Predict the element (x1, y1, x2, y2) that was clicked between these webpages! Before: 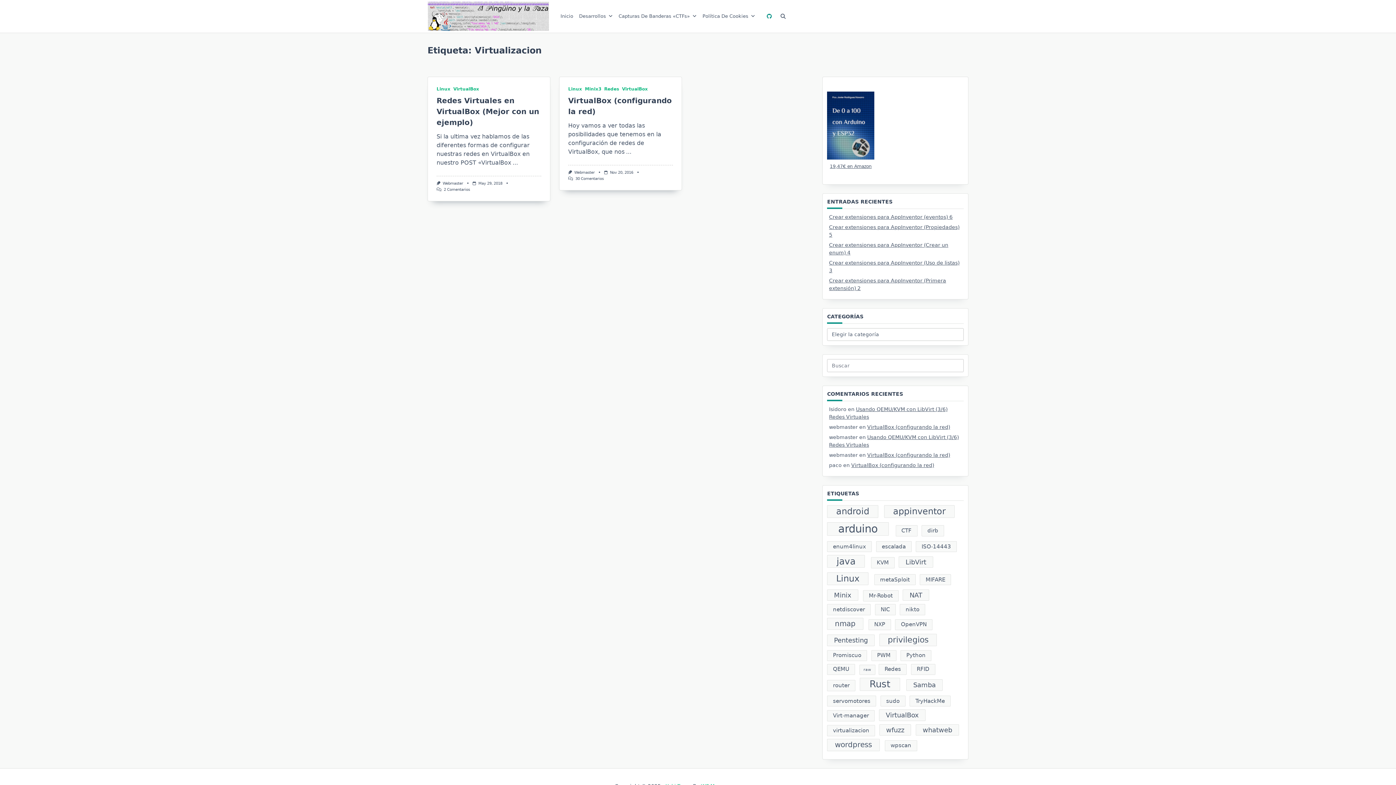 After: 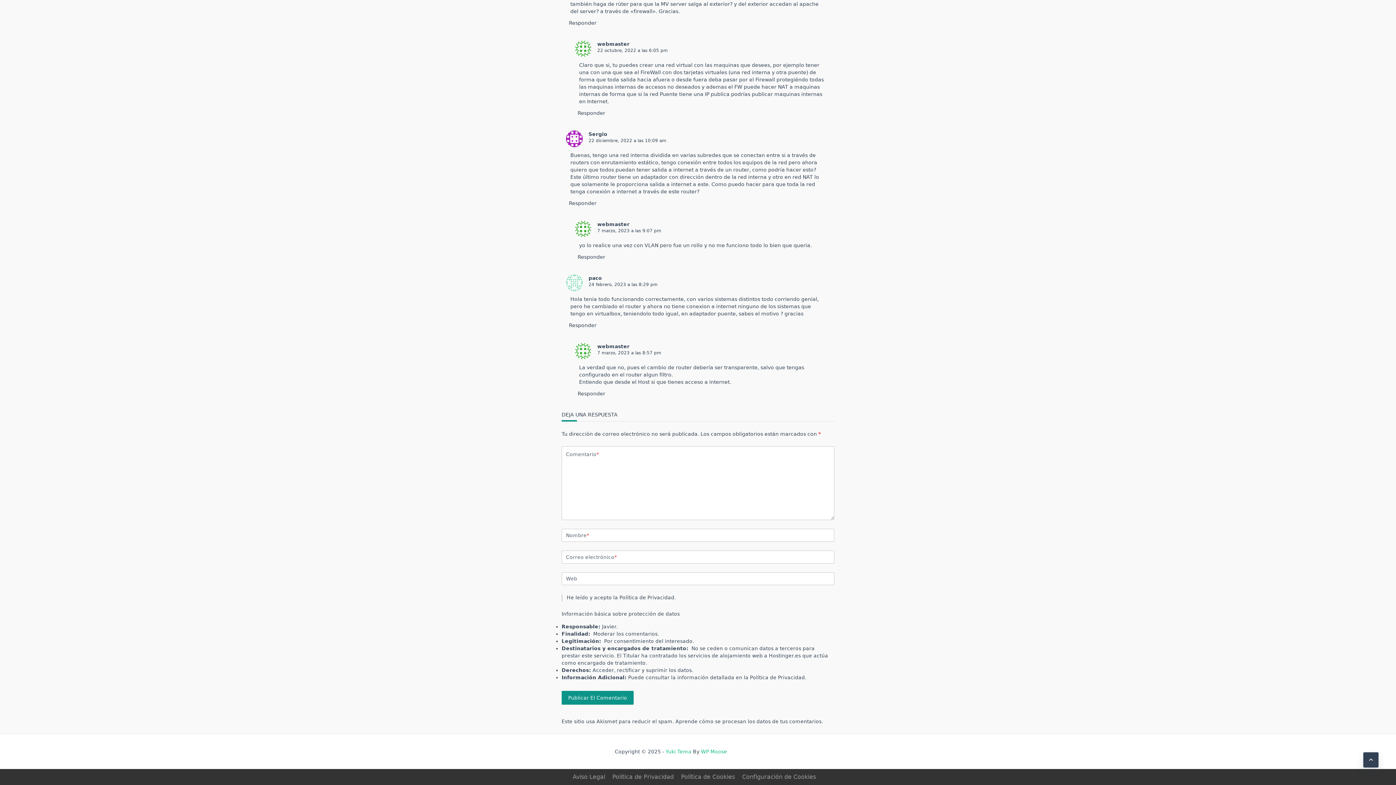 Action: label: VirtualBox (configurando la red) bbox: (867, 424, 950, 430)